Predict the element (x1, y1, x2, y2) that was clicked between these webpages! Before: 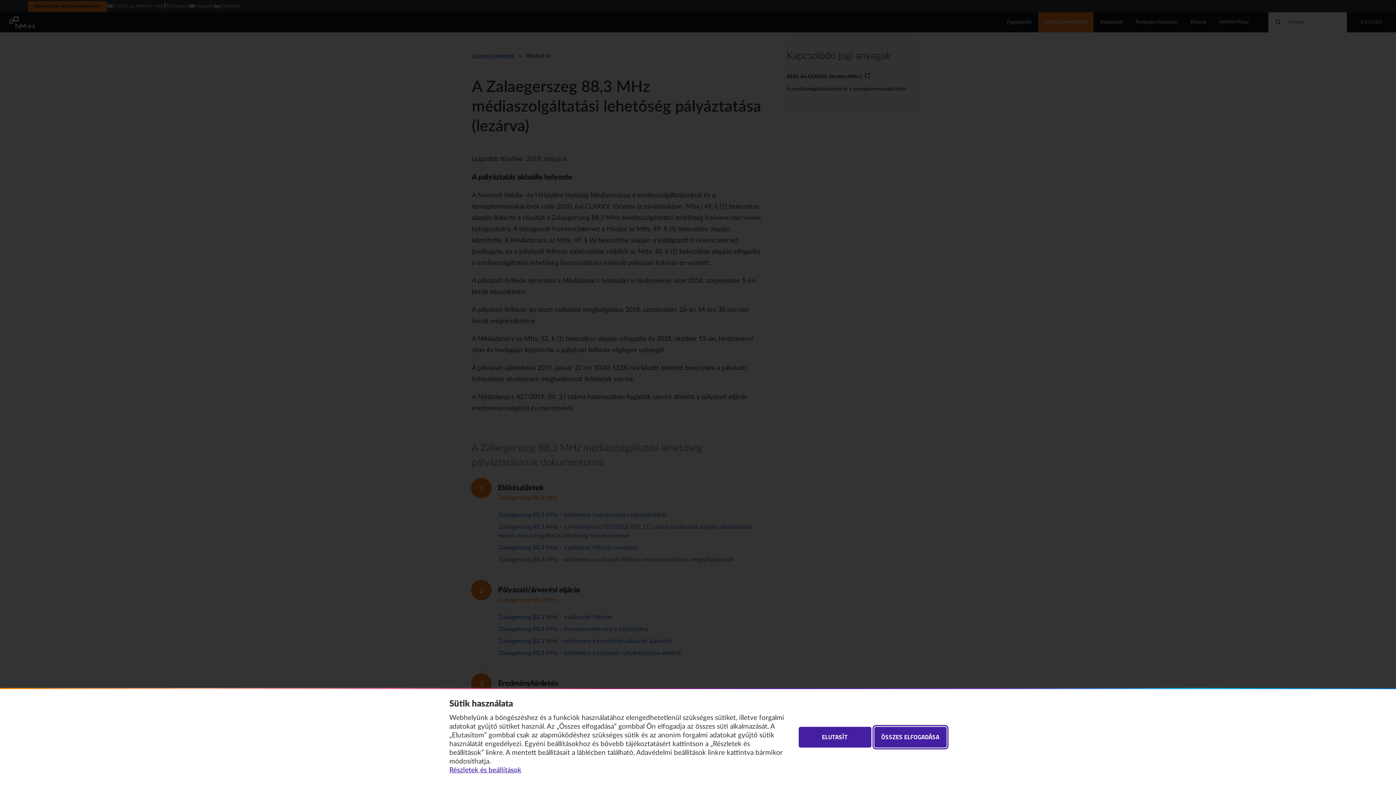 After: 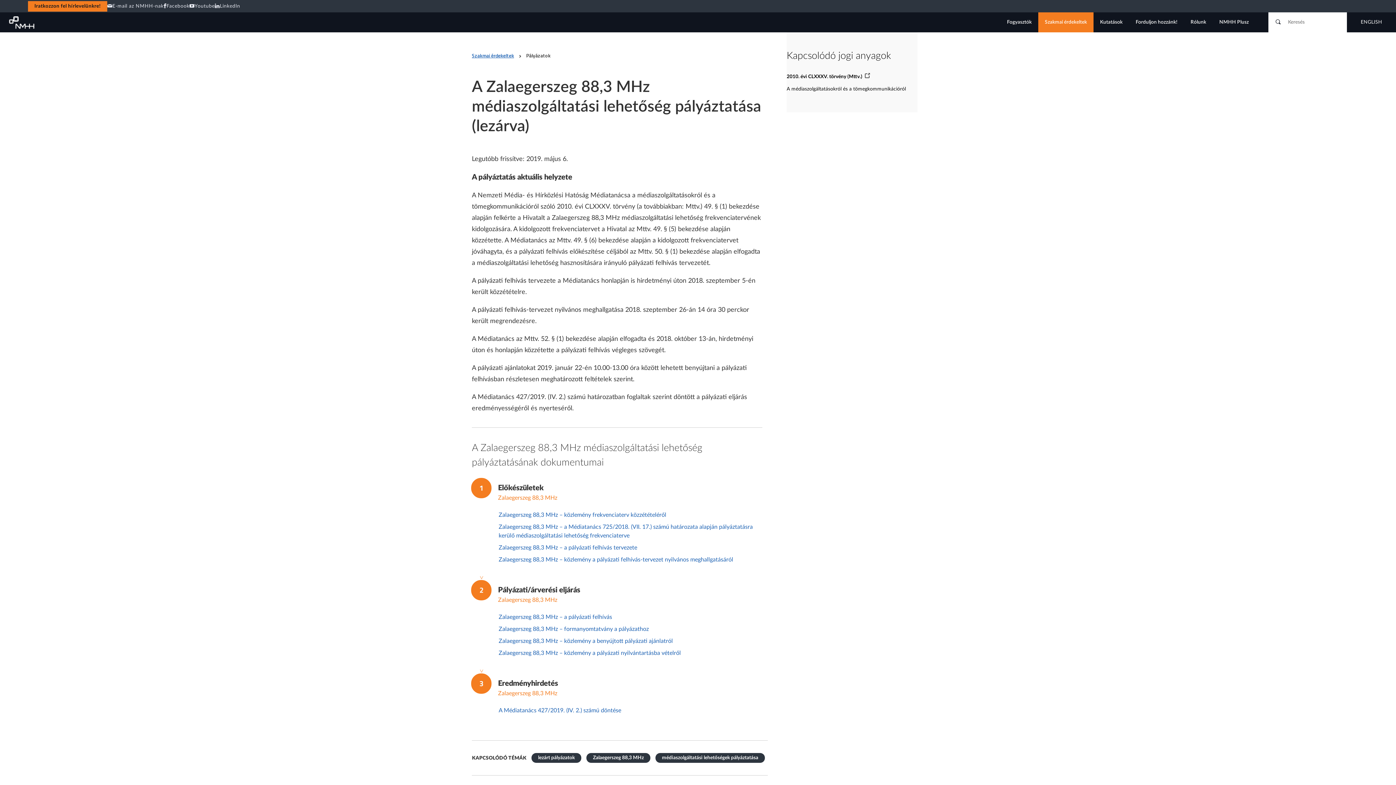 Action: label: ÖSSZES ELFOGADÁSA bbox: (874, 727, 946, 748)